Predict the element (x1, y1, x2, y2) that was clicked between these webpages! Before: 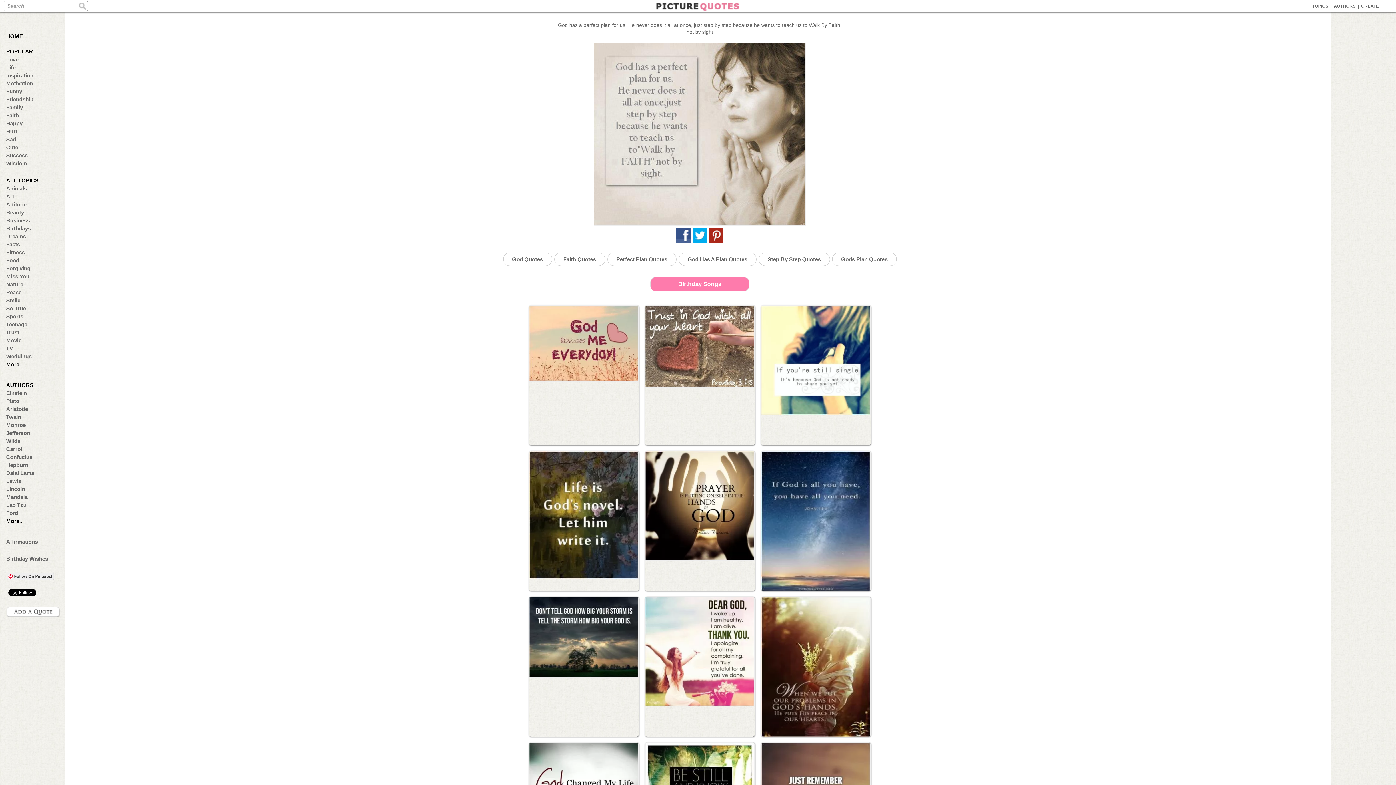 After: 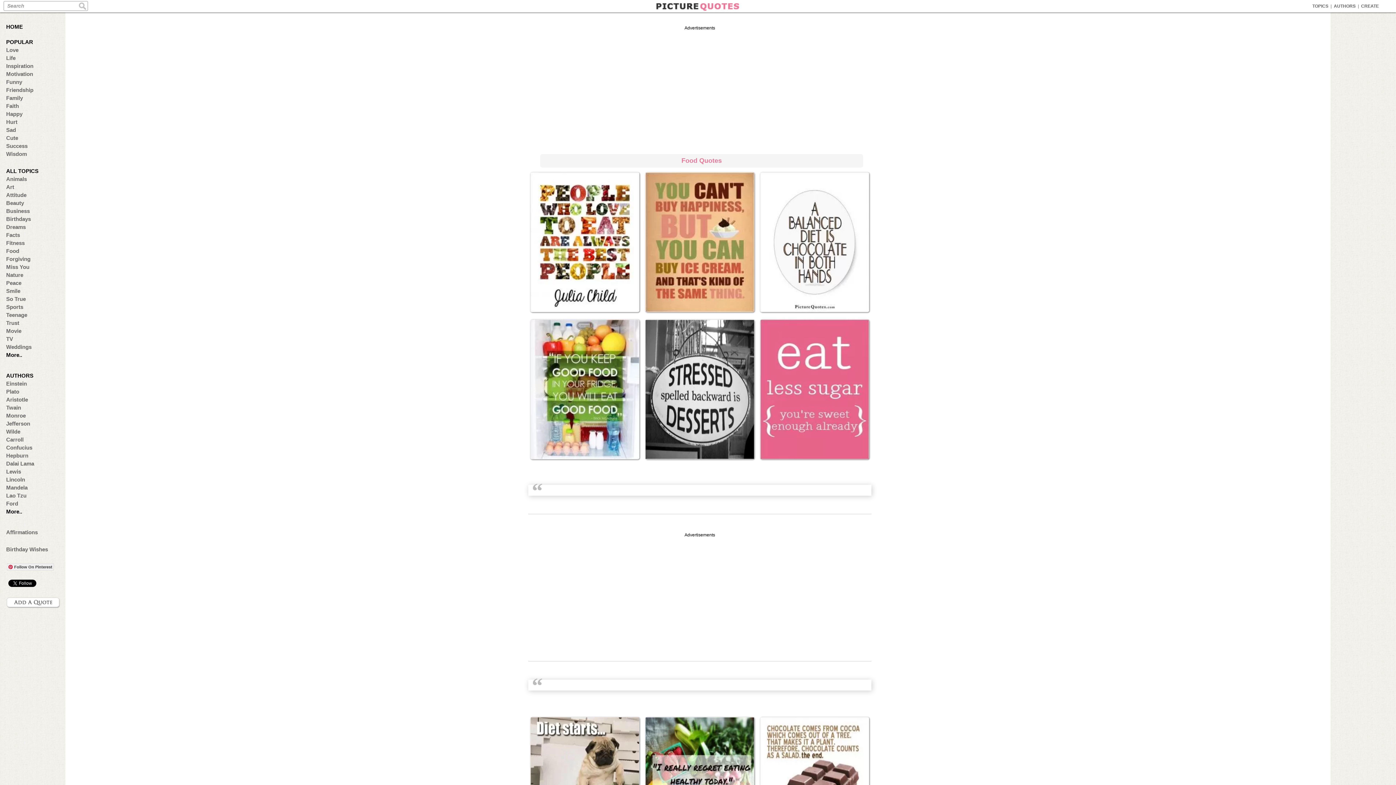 Action: label: Food bbox: (6, 257, 57, 263)